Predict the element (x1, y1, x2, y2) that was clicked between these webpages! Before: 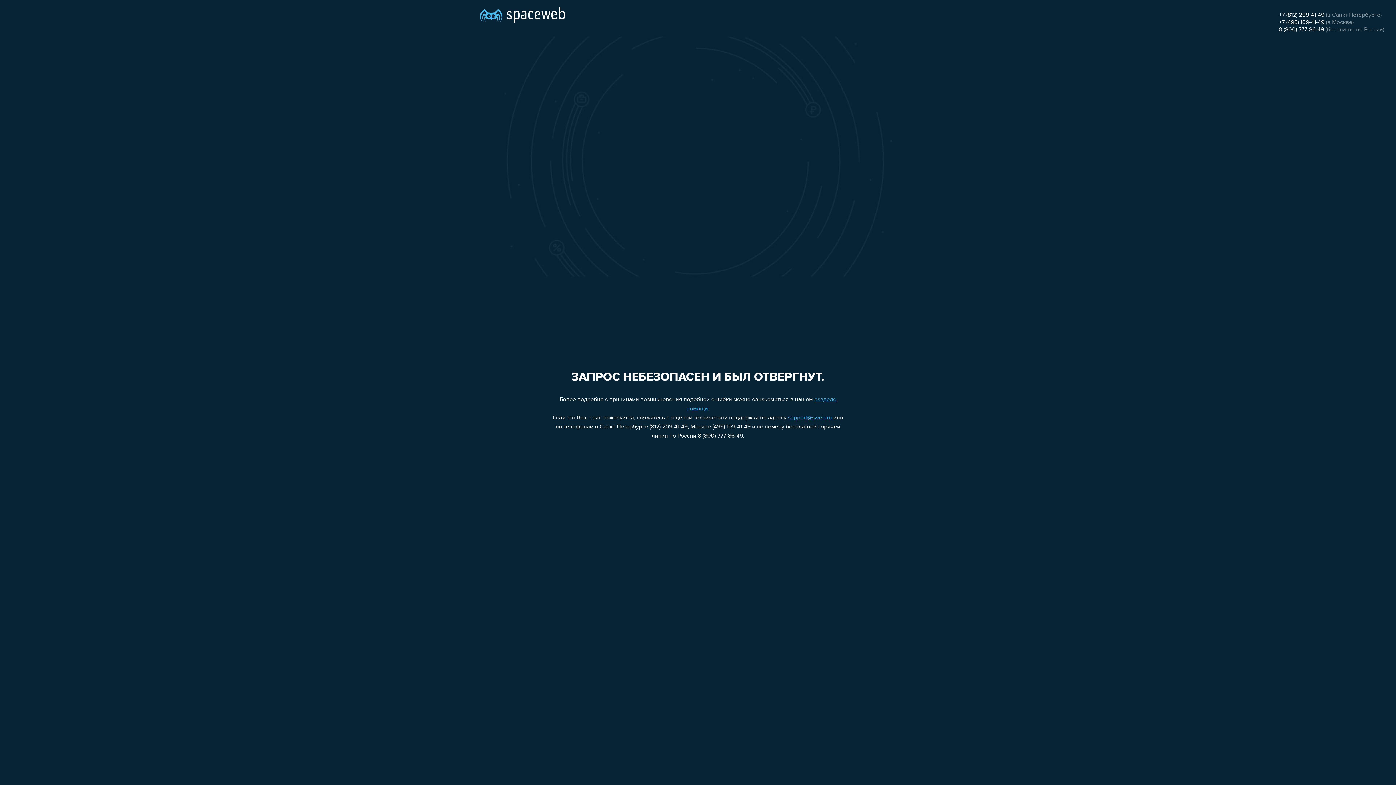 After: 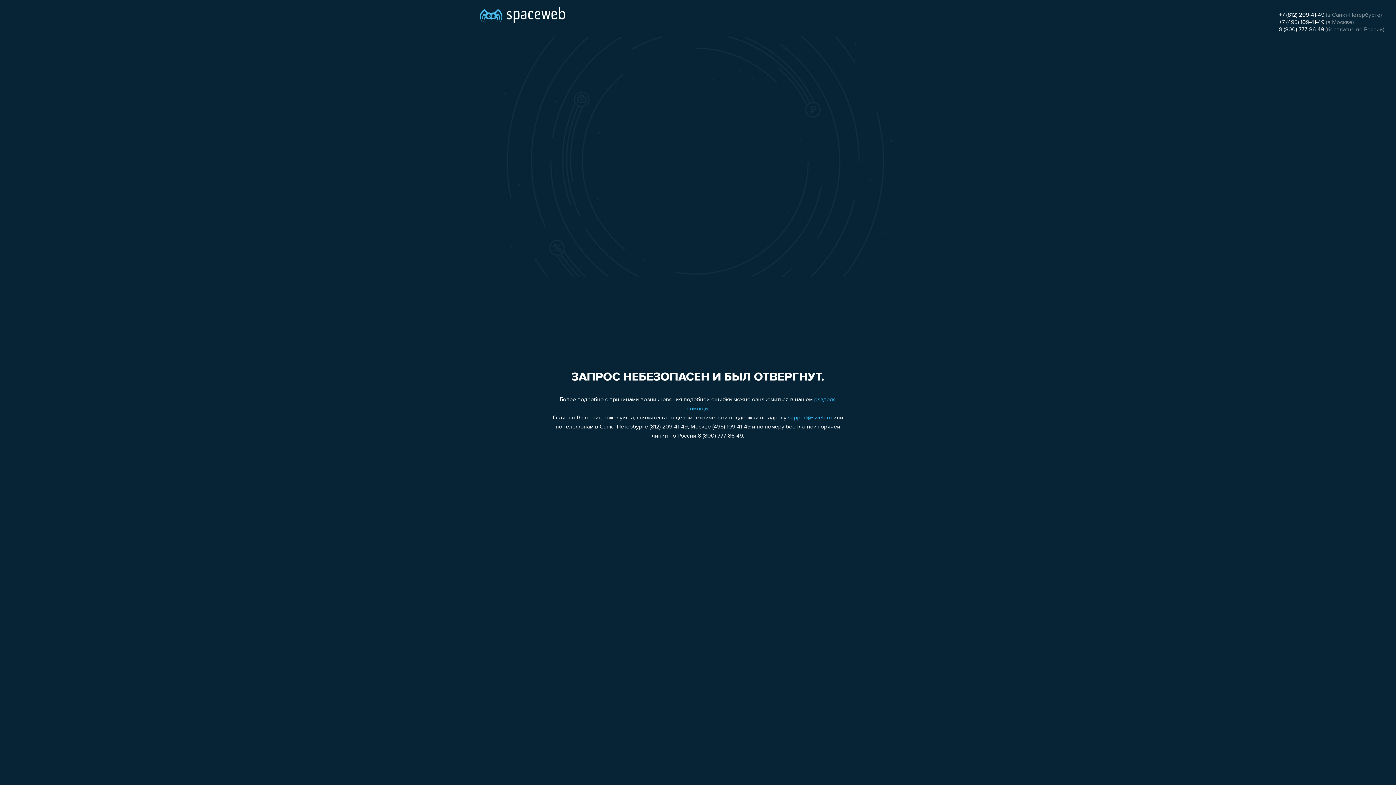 Action: bbox: (788, 415, 832, 421) label: support@sweb.ru